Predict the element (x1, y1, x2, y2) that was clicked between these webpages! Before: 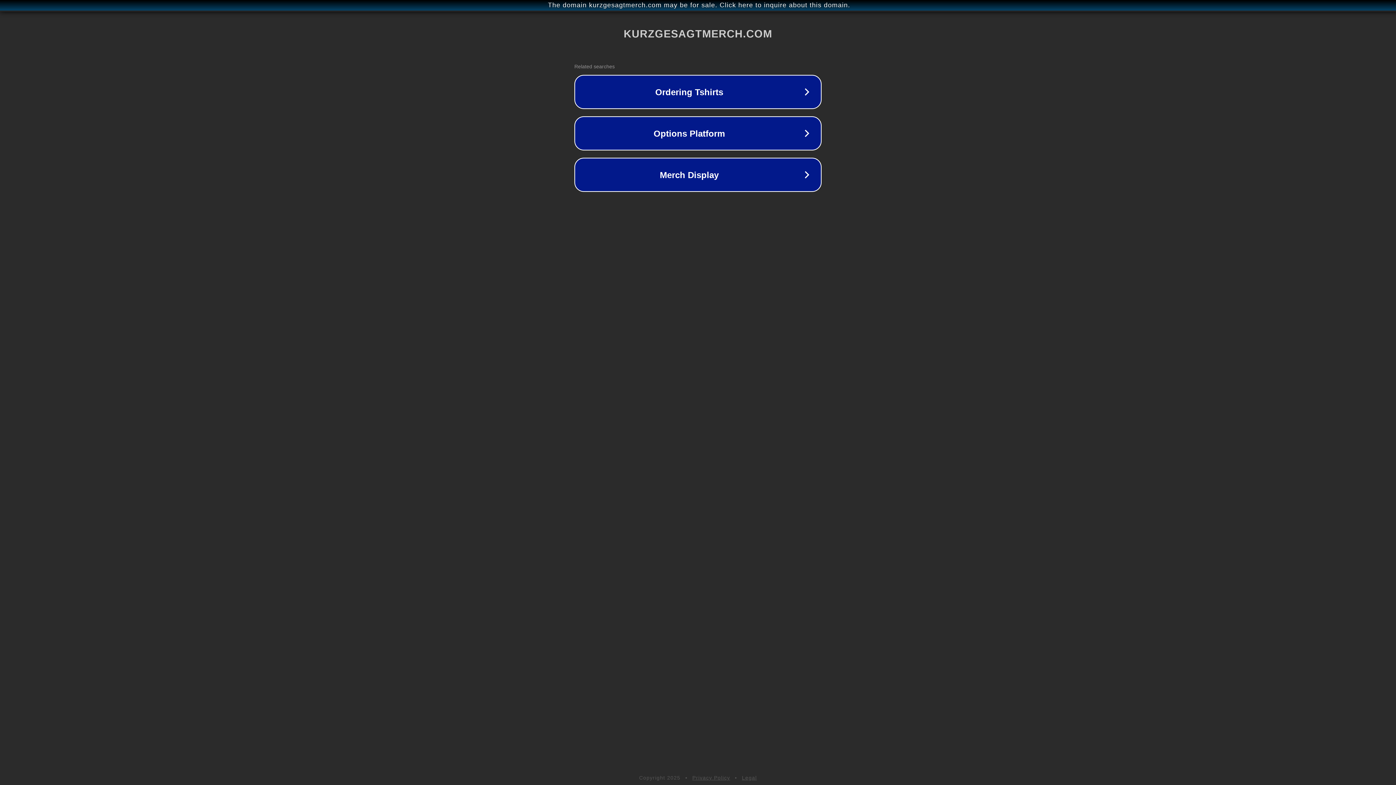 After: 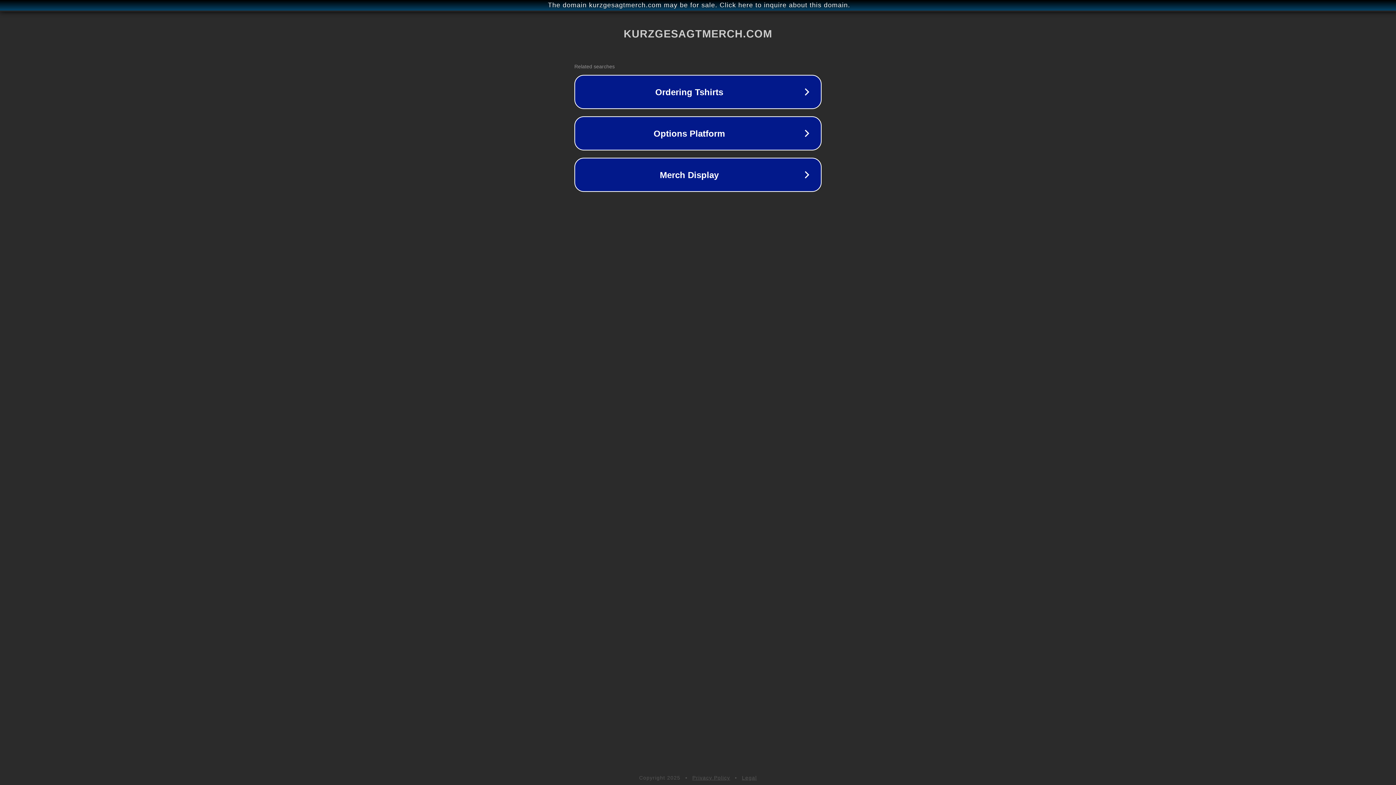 Action: label: Legal bbox: (742, 775, 757, 781)